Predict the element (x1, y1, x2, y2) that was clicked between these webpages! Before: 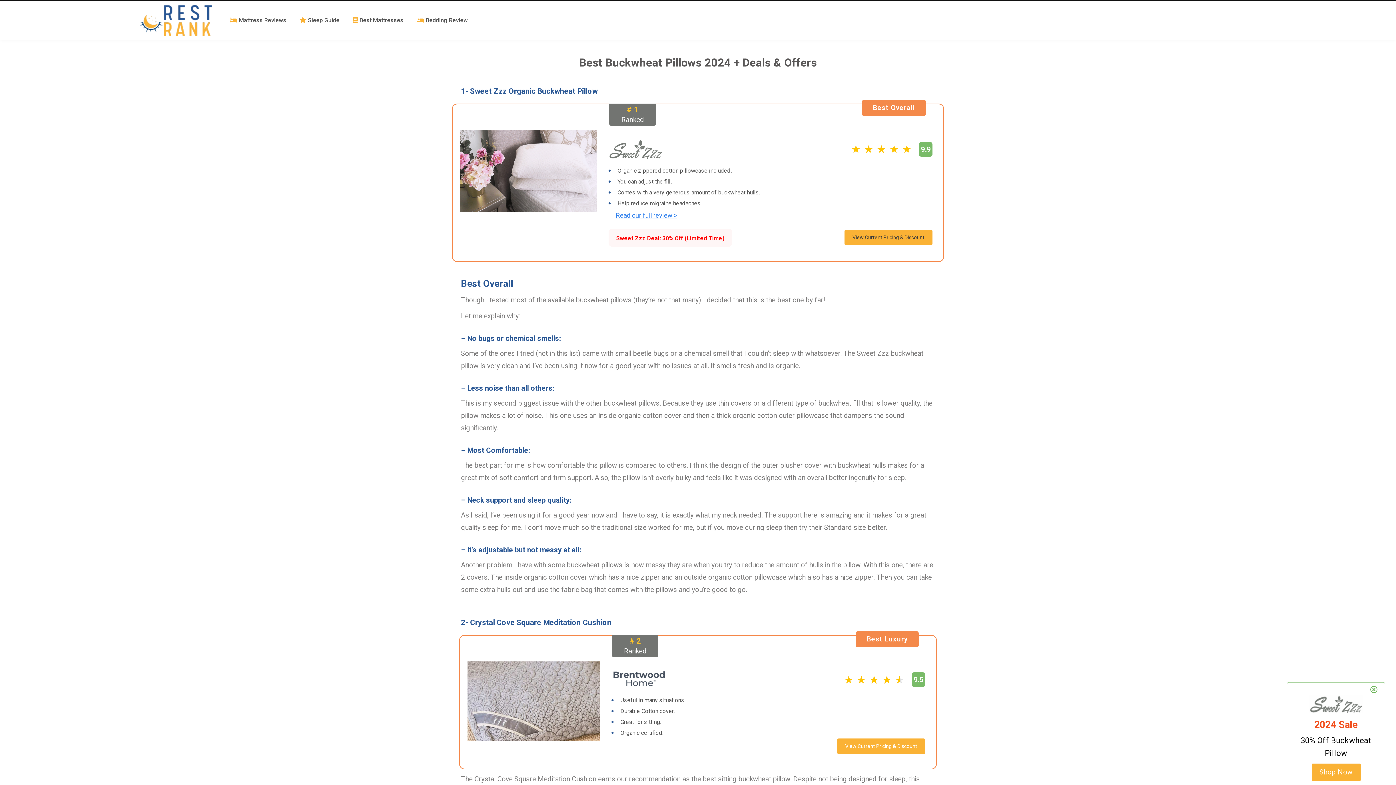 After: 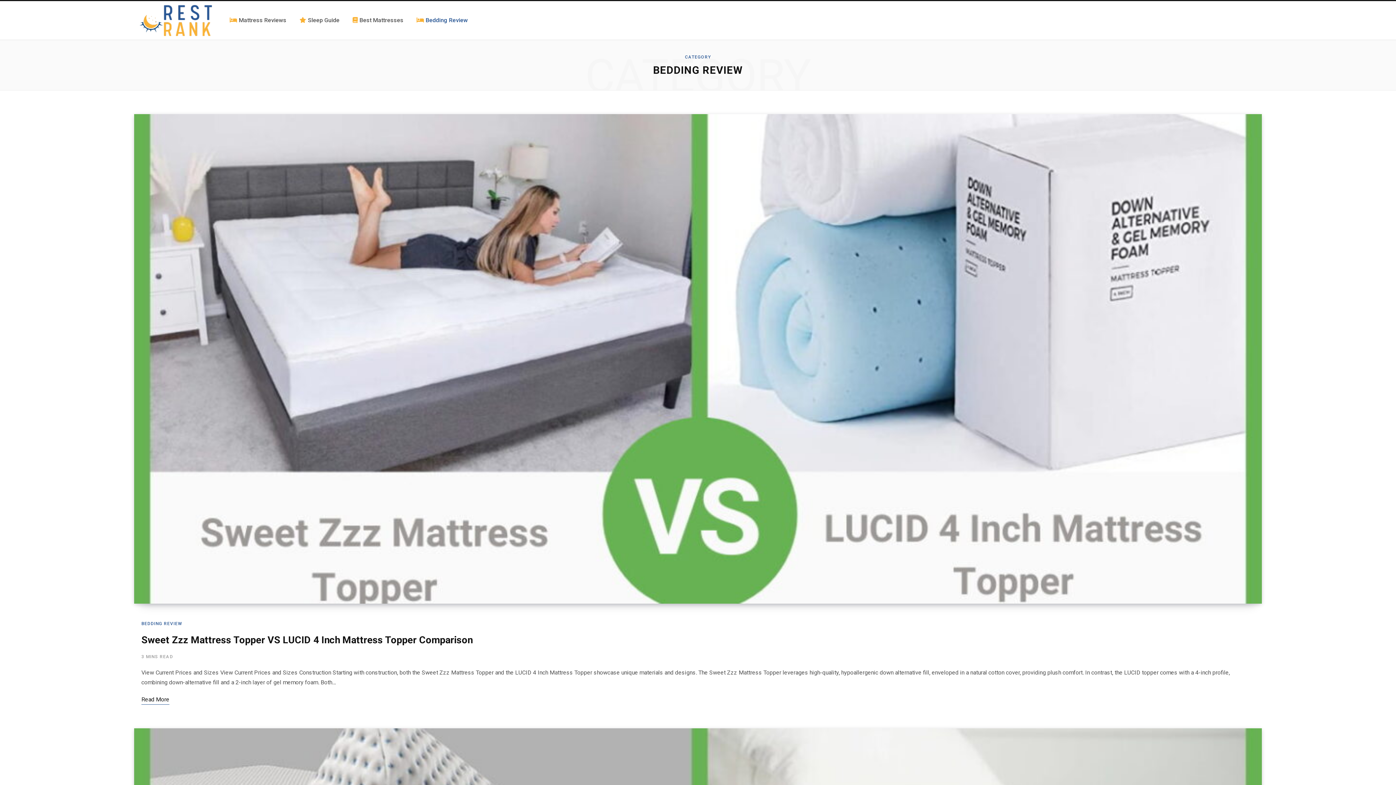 Action: bbox: (410, 7, 474, 33) label: Bedding Review